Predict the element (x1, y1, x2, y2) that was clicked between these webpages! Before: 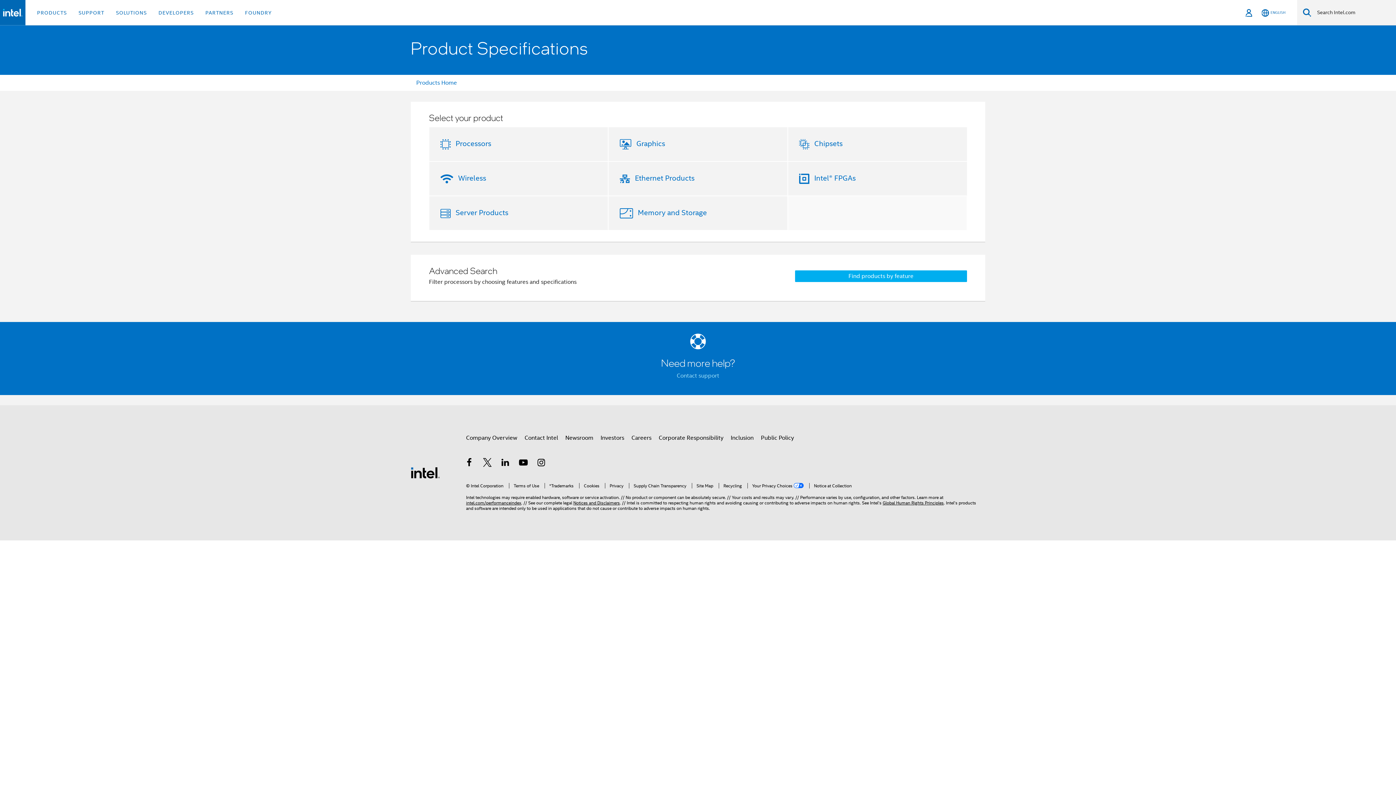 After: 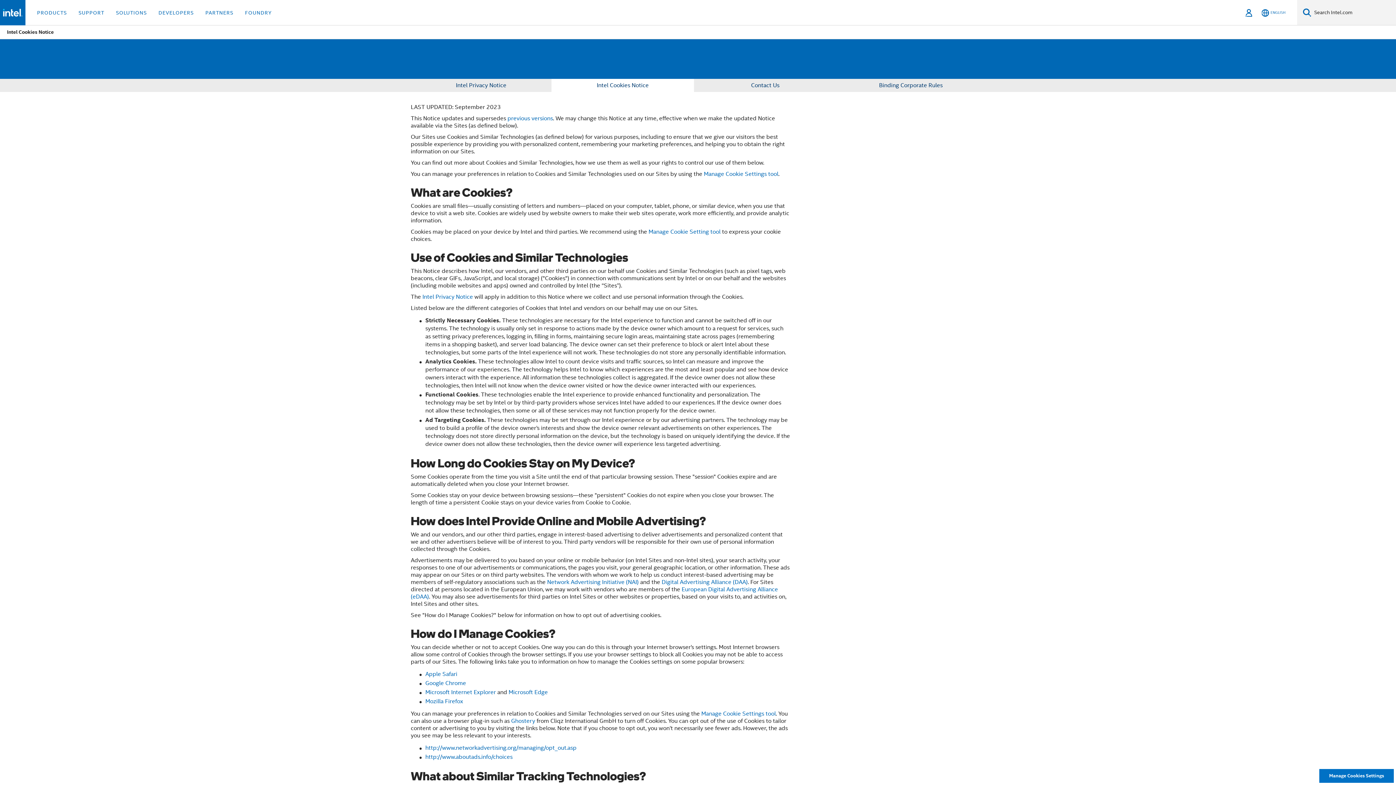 Action: bbox: (579, 483, 599, 488) label: Cookies